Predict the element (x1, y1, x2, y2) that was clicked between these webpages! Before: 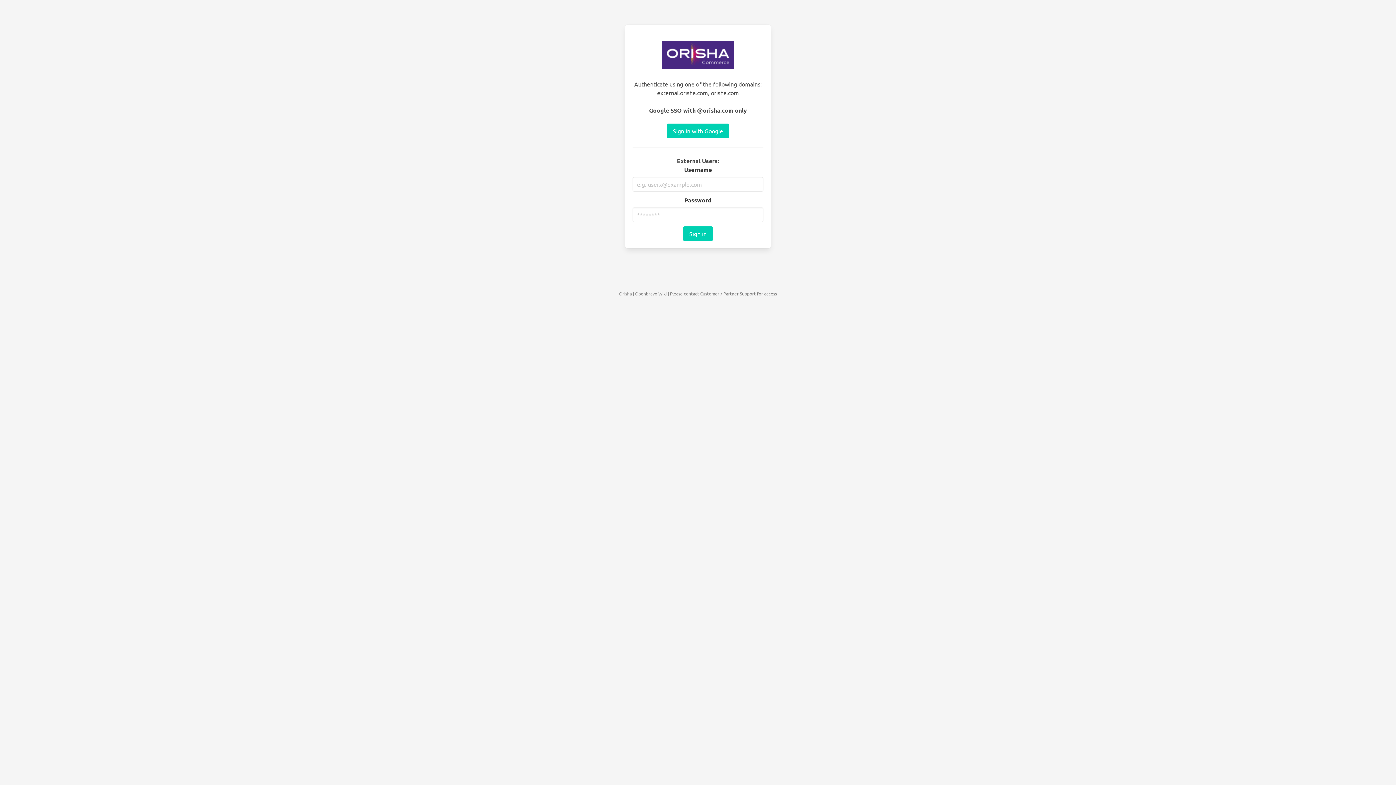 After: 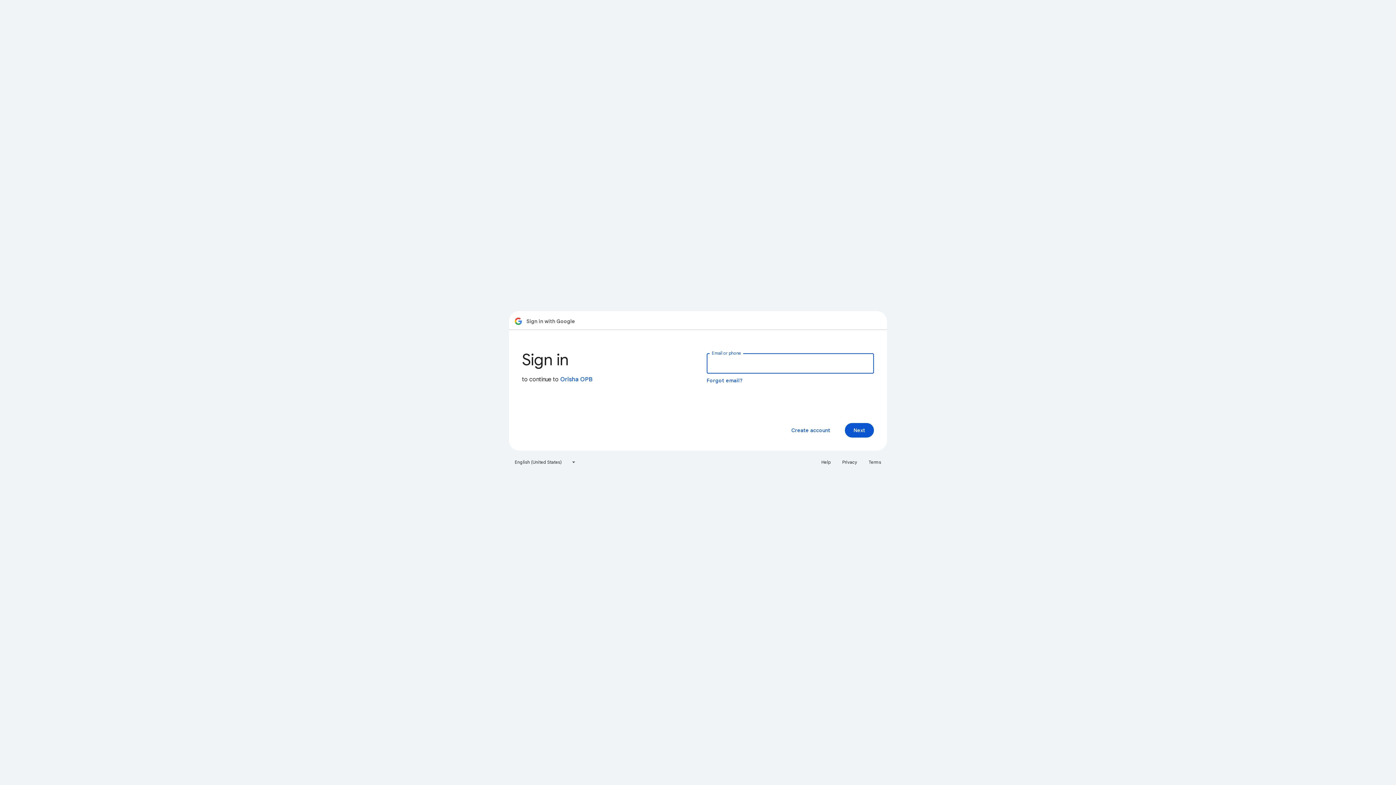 Action: label: Sign in with Google bbox: (666, 123, 729, 138)